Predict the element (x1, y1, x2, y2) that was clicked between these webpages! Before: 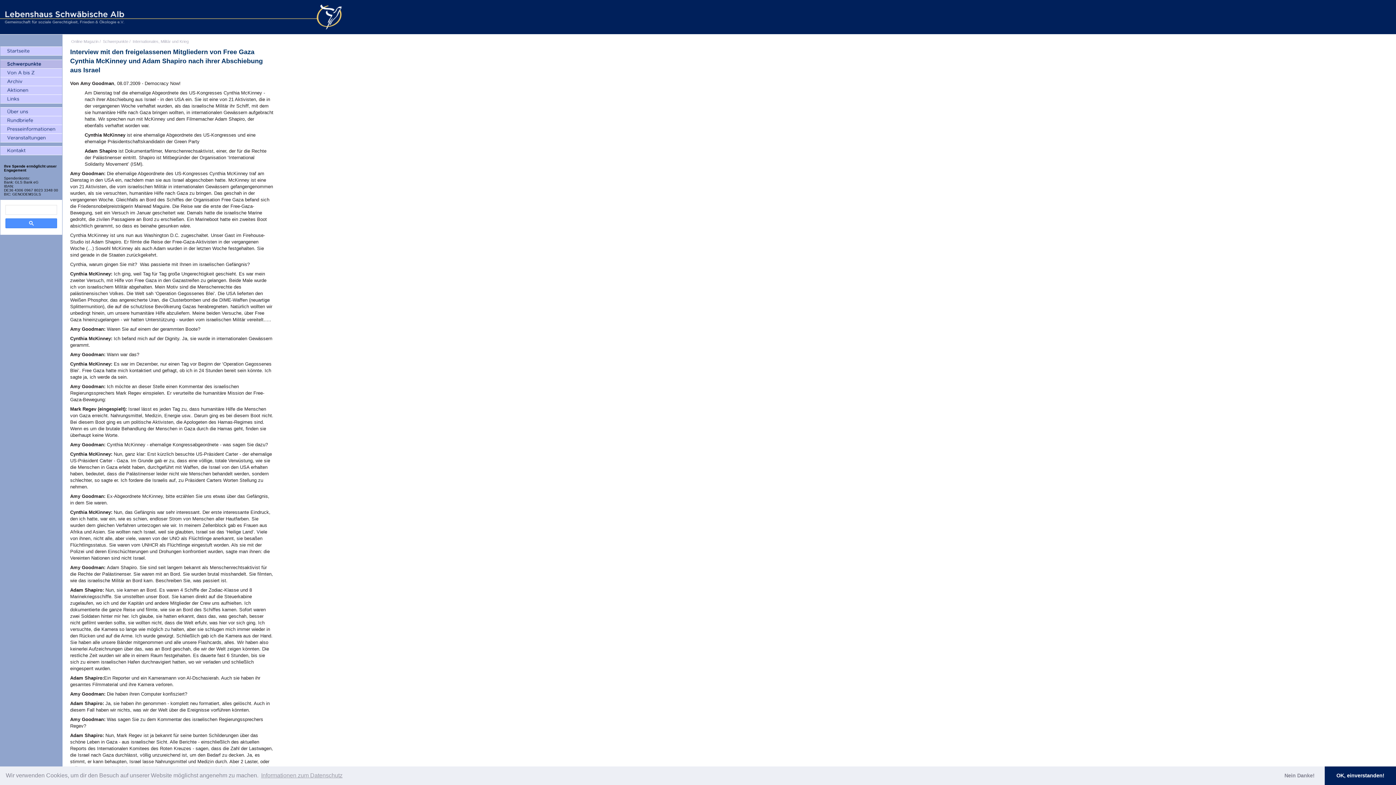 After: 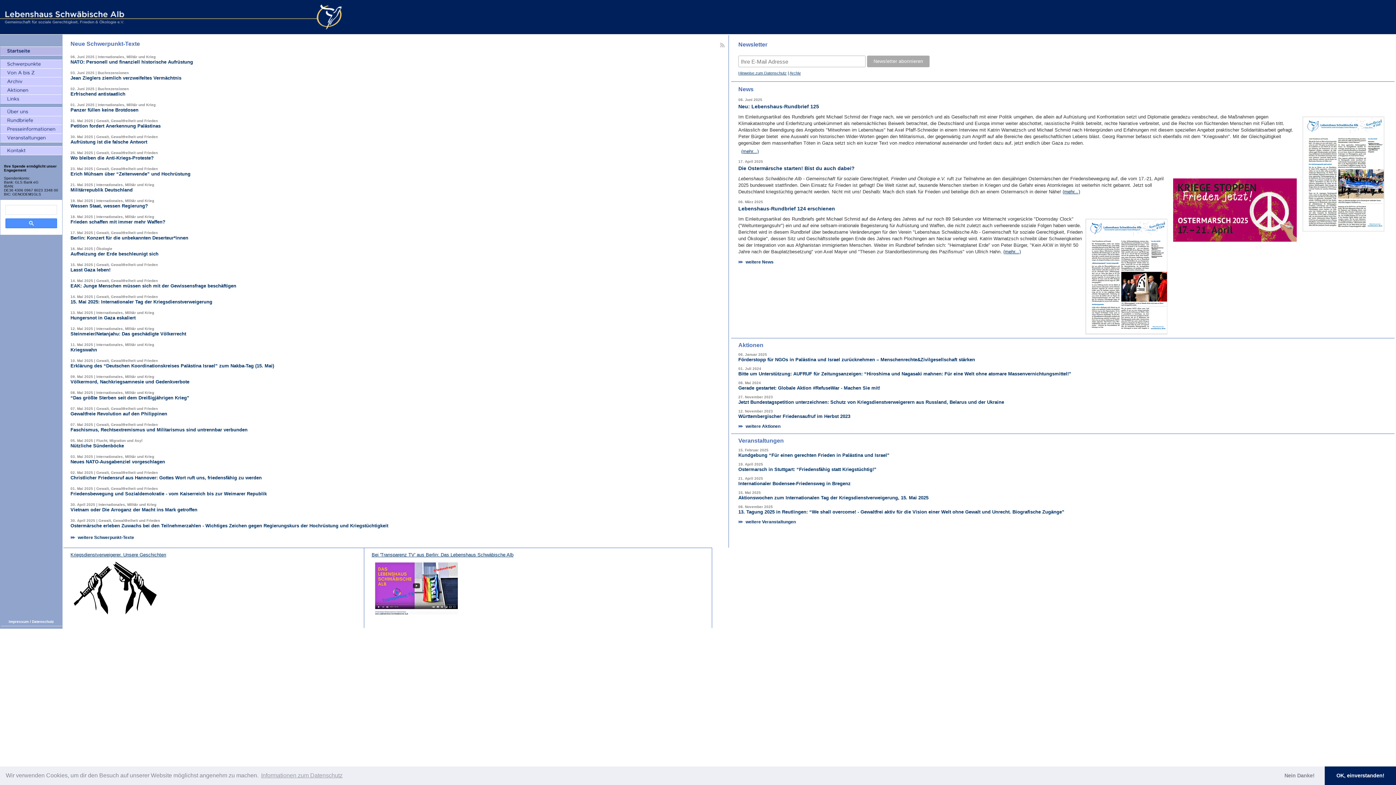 Action: label: Startseite bbox: (0, 46, 62, 55)